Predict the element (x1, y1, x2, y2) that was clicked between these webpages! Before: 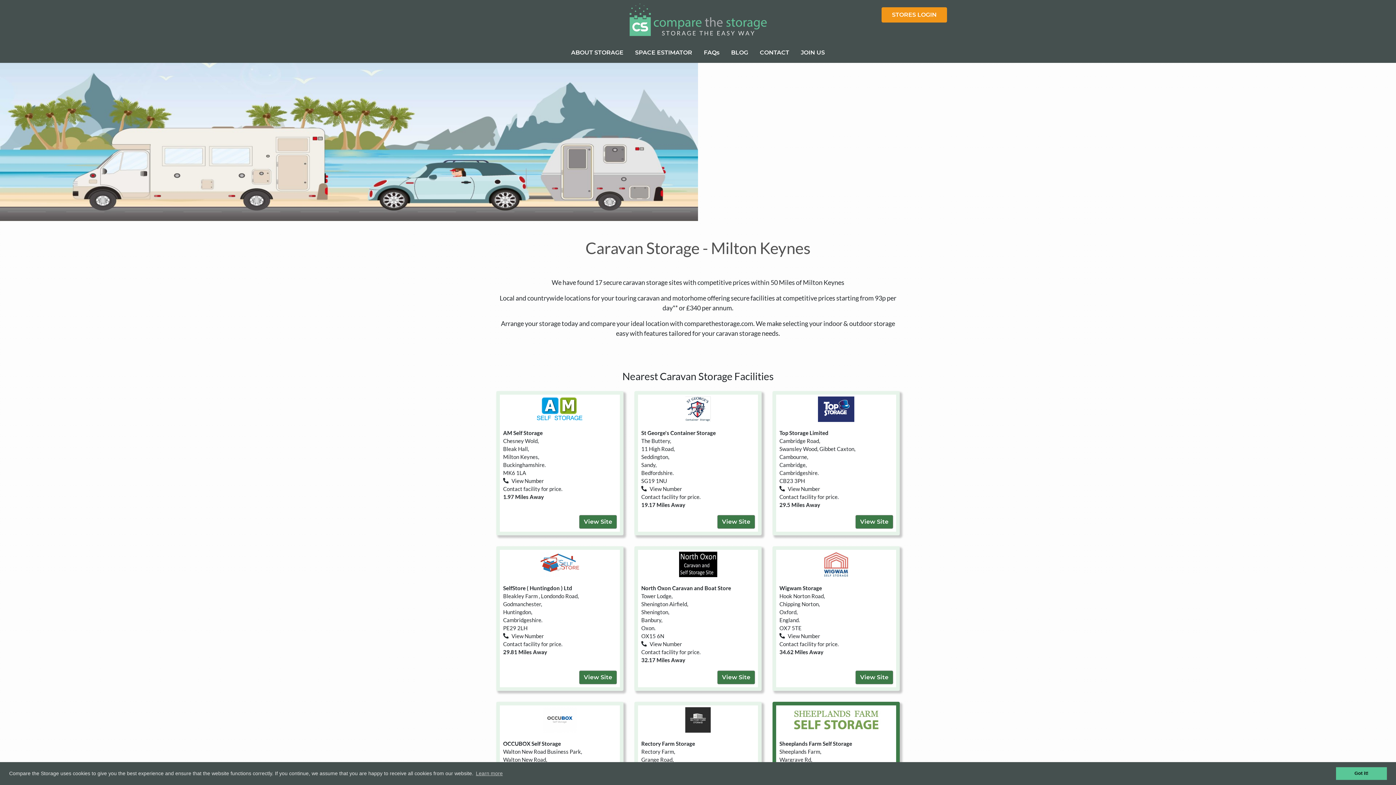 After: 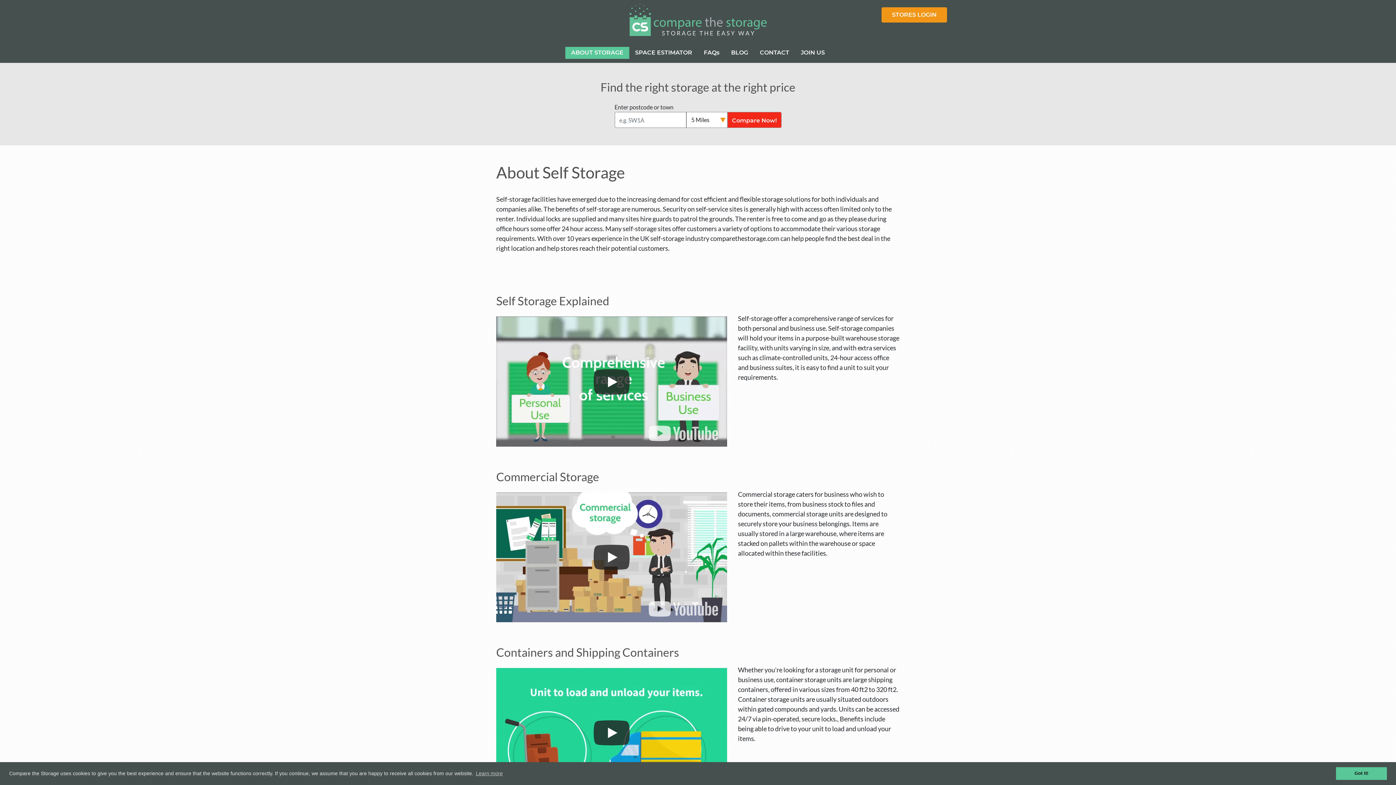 Action: label: ABOUT STORAGE bbox: (565, 45, 629, 59)